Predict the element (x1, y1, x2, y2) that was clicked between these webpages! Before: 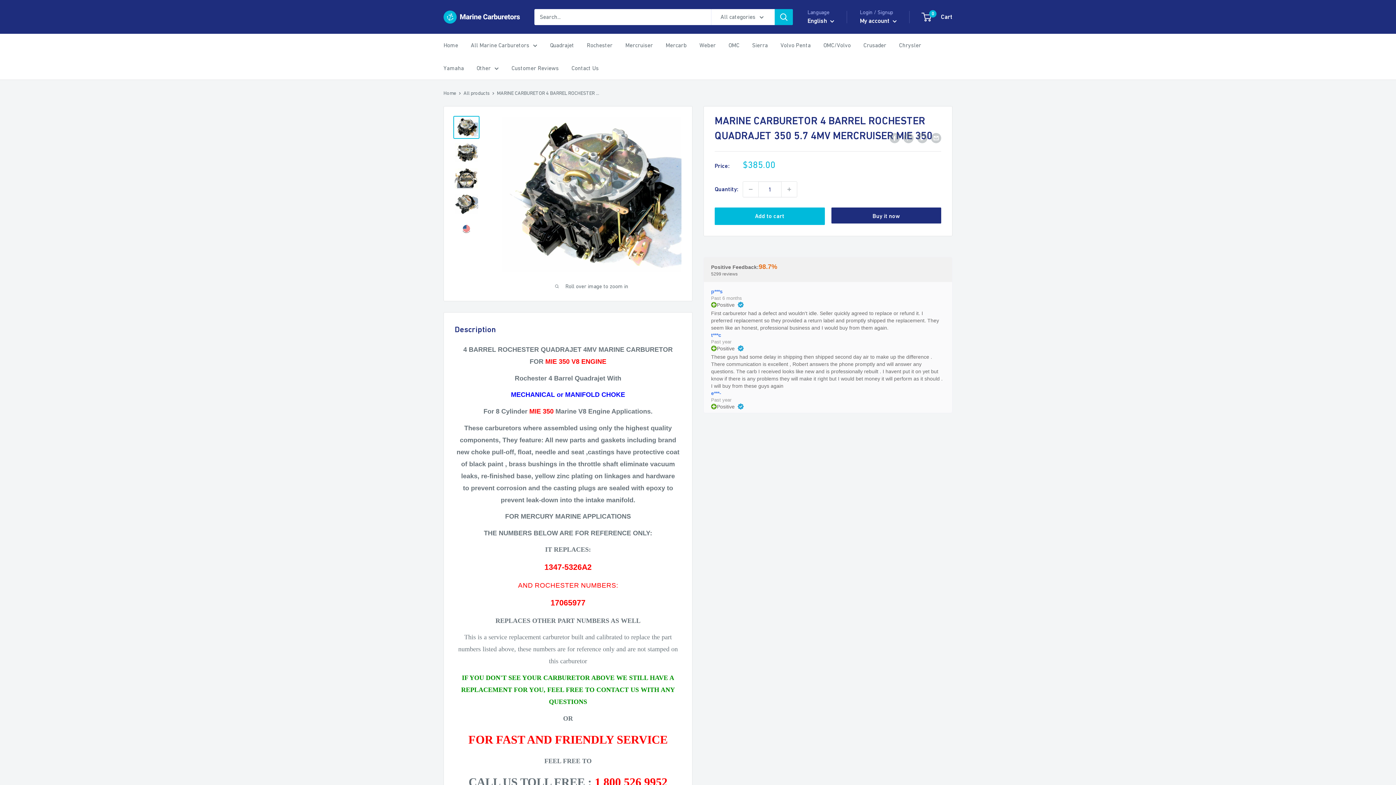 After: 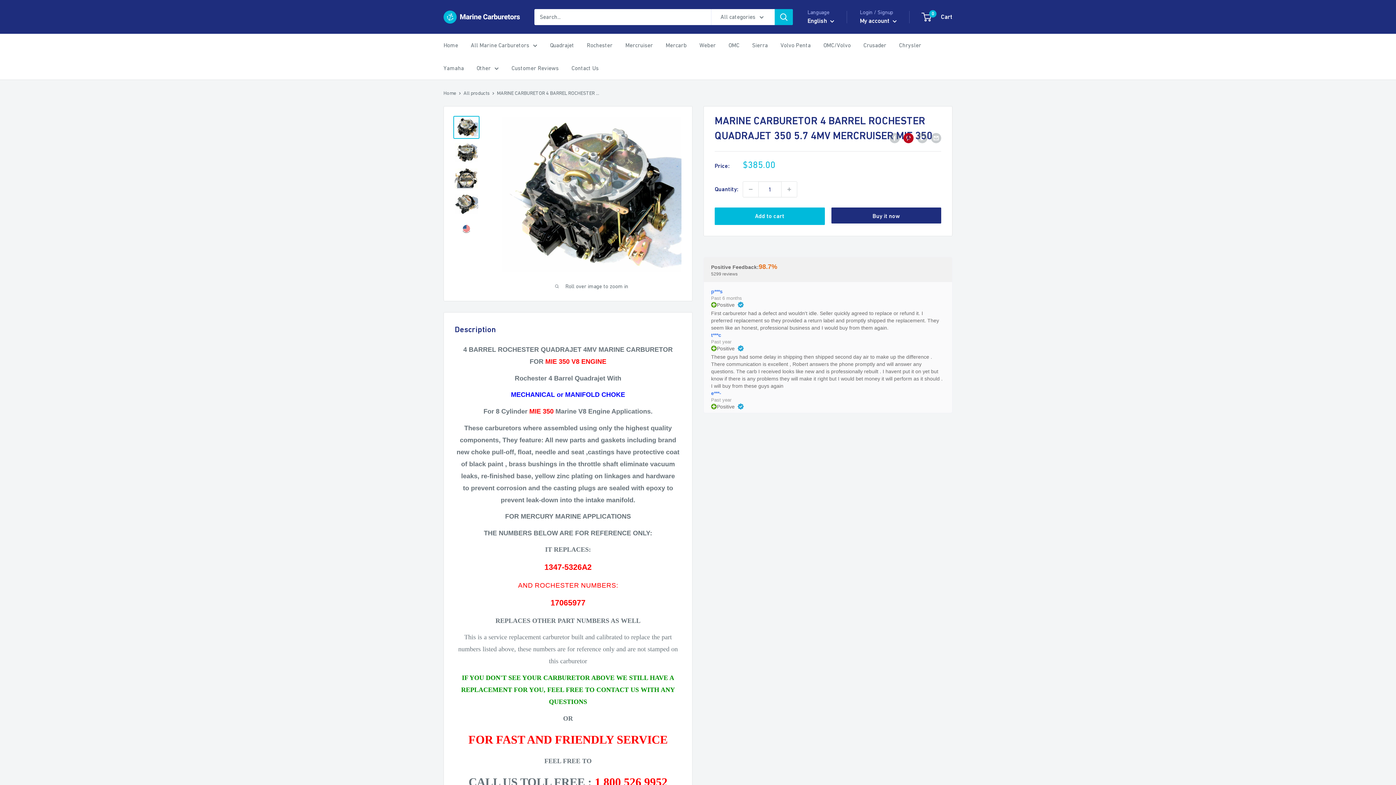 Action: bbox: (903, 132, 913, 143) label: Pin on Pinterest